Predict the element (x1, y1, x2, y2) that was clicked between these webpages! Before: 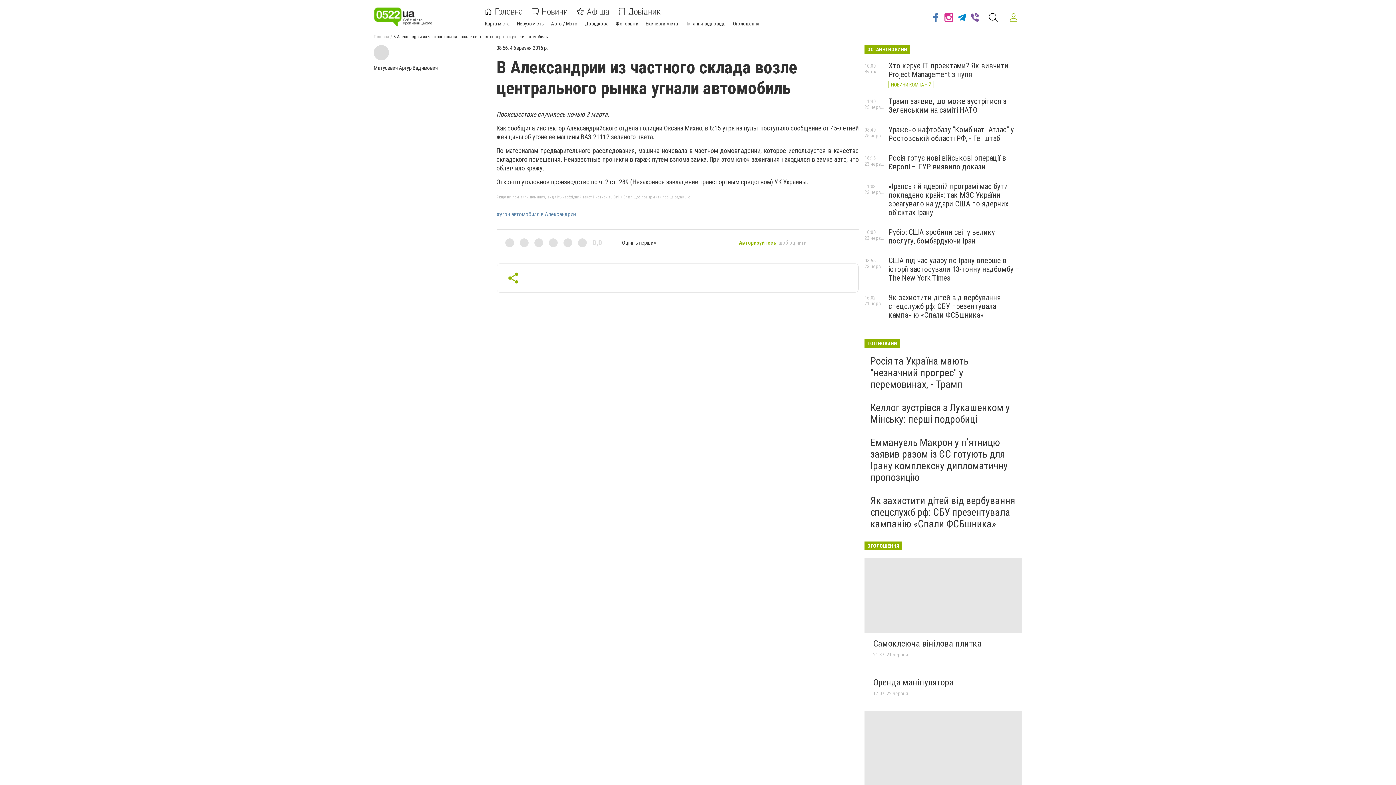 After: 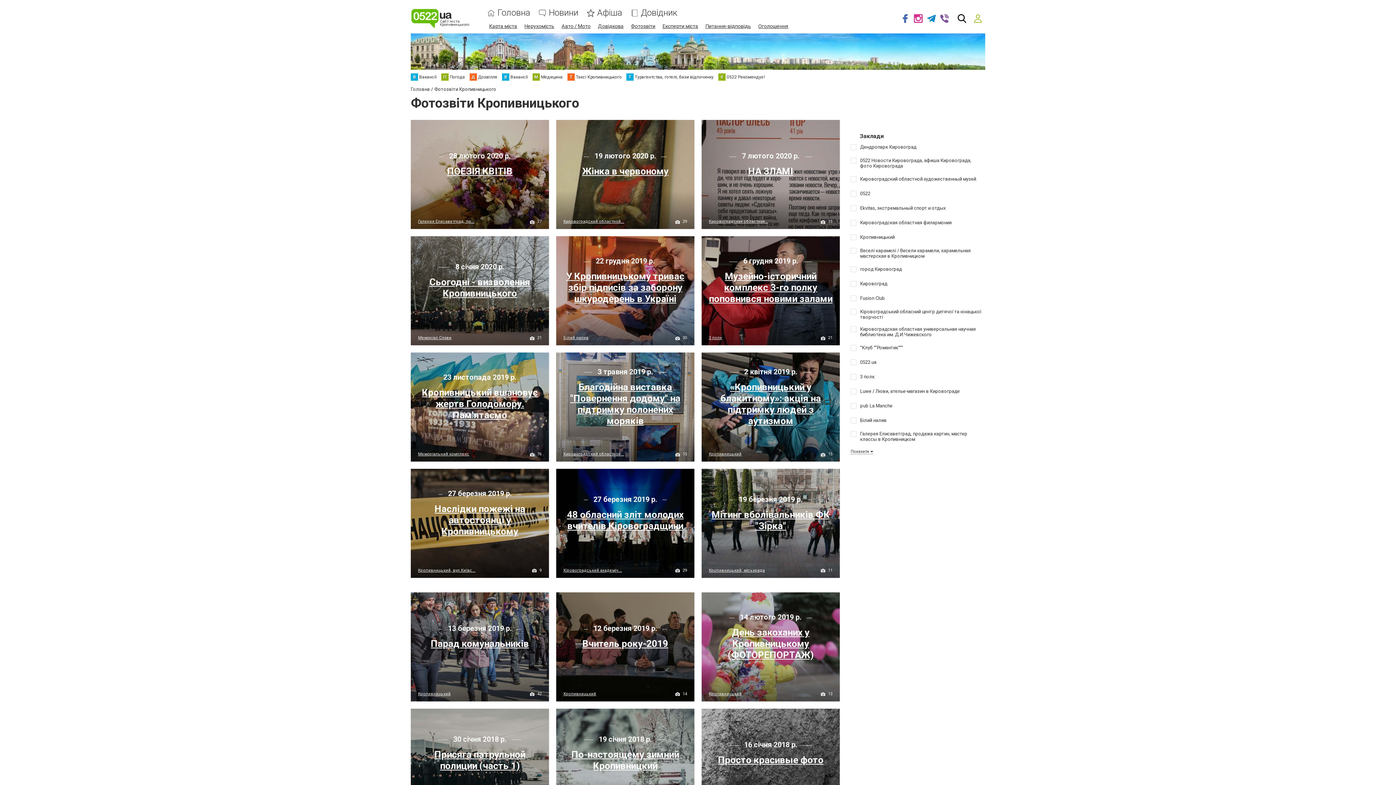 Action: bbox: (616, 20, 638, 26) label: Фотозвіти